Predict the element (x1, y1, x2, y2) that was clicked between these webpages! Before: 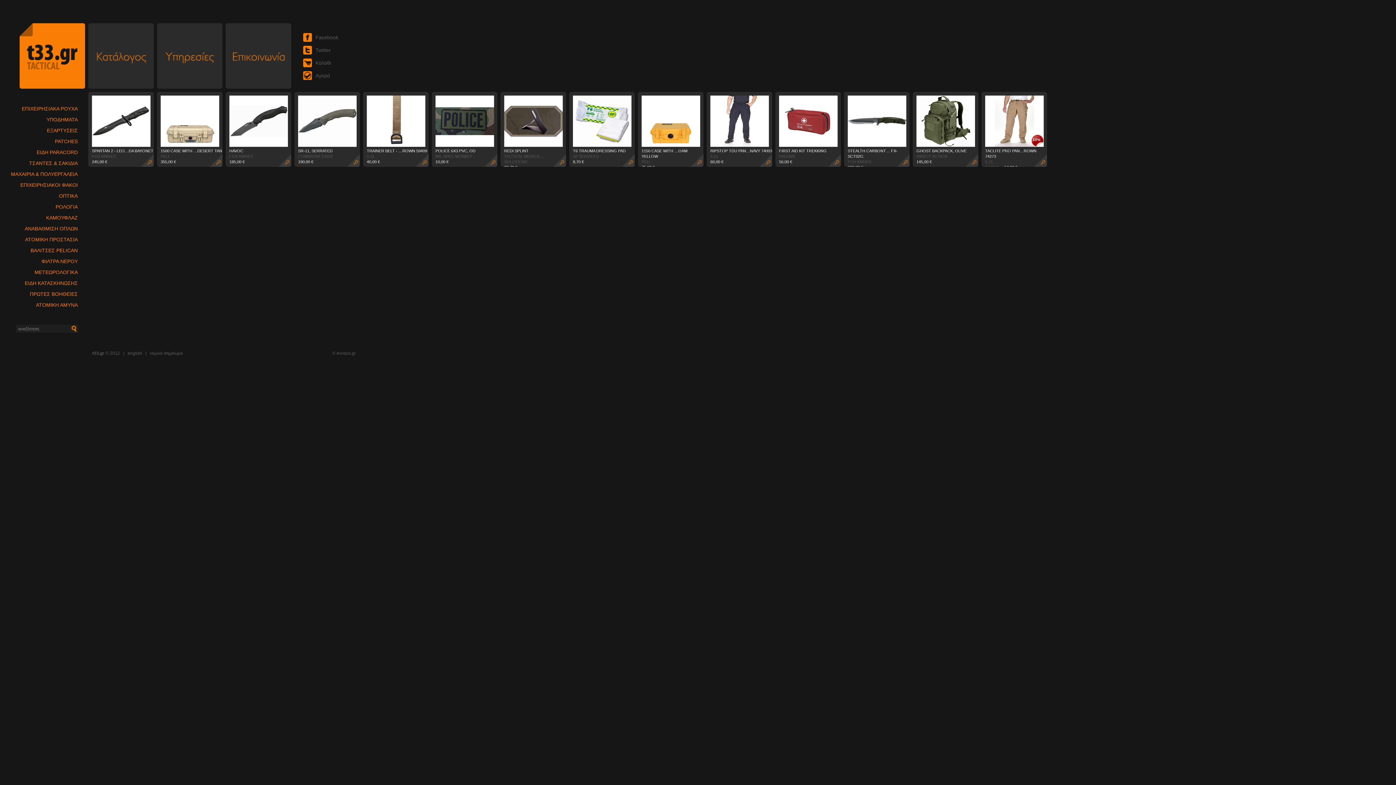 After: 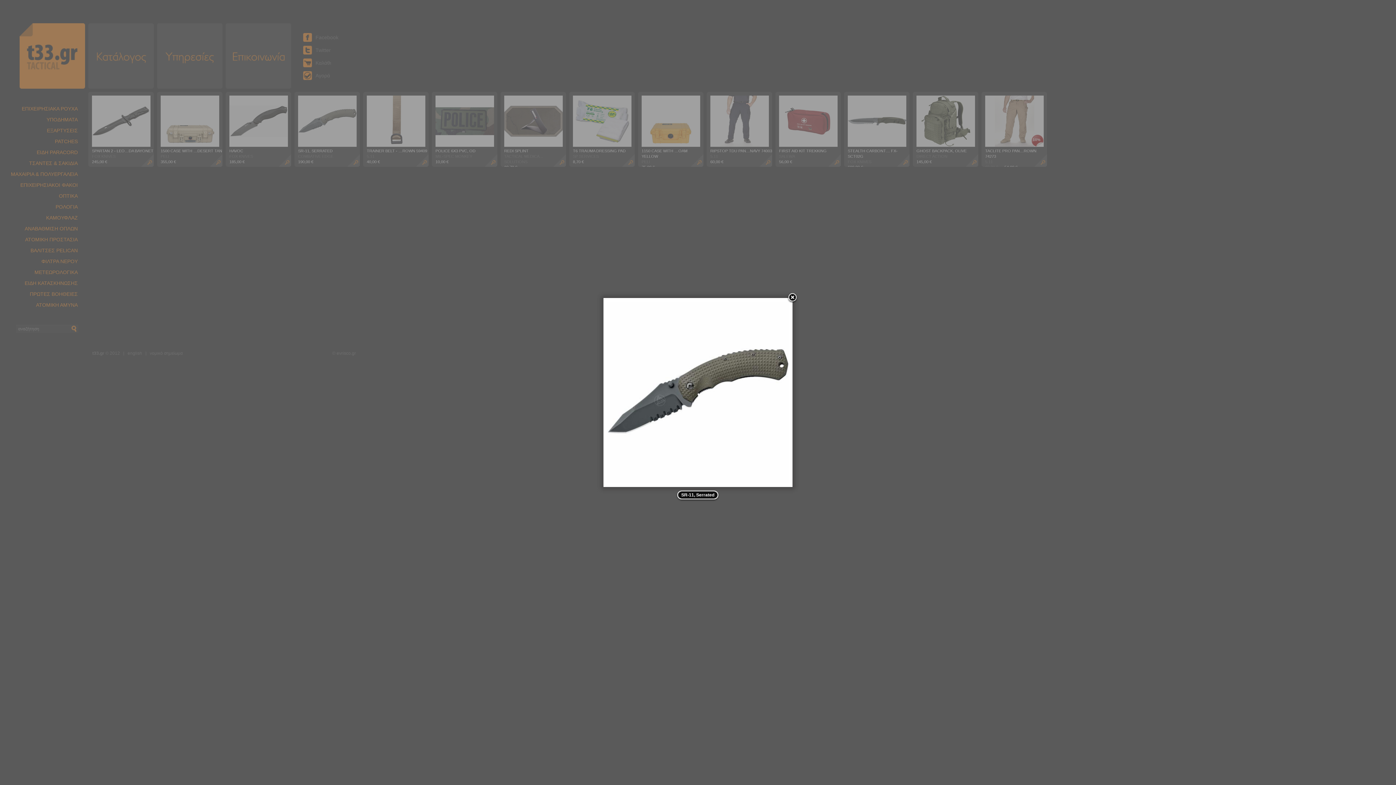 Action: bbox: (347, 154, 360, 166)